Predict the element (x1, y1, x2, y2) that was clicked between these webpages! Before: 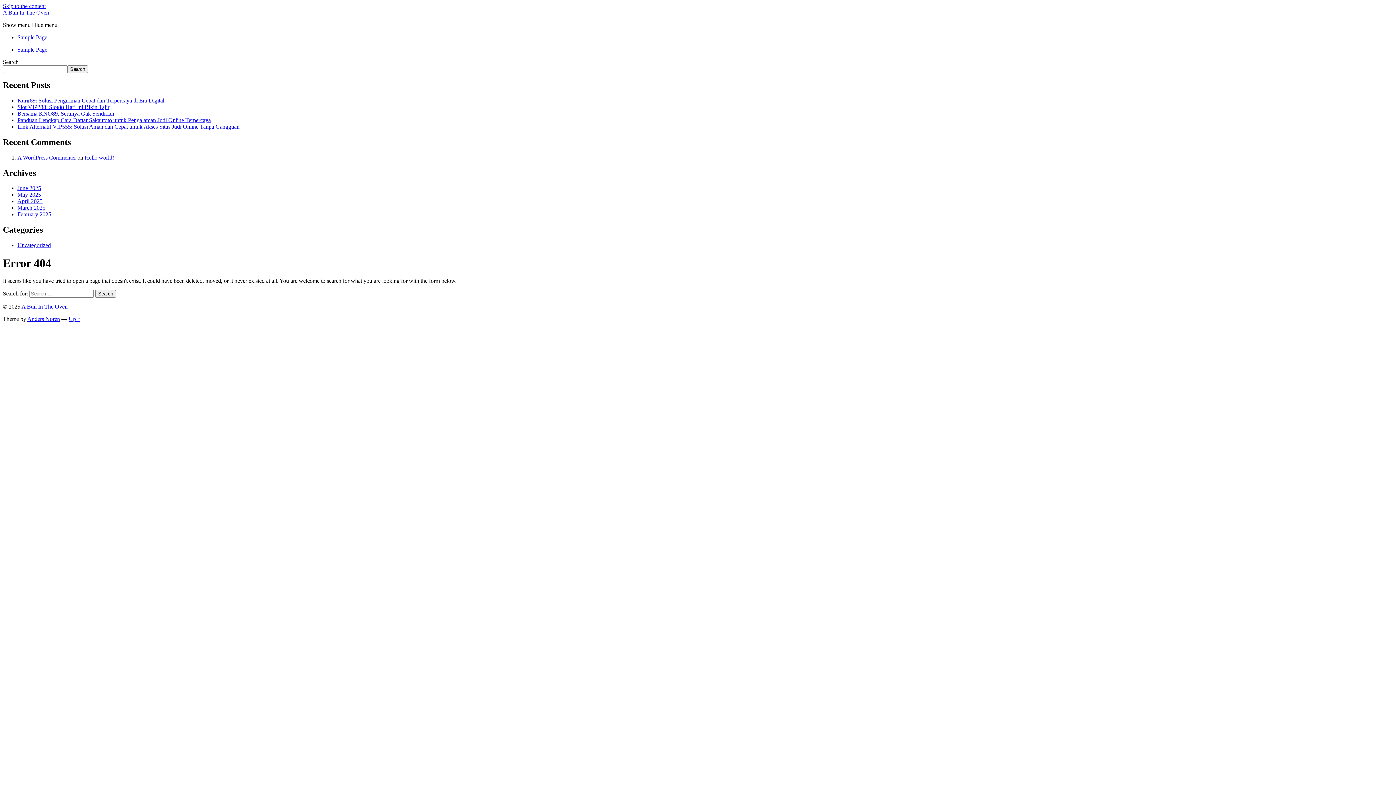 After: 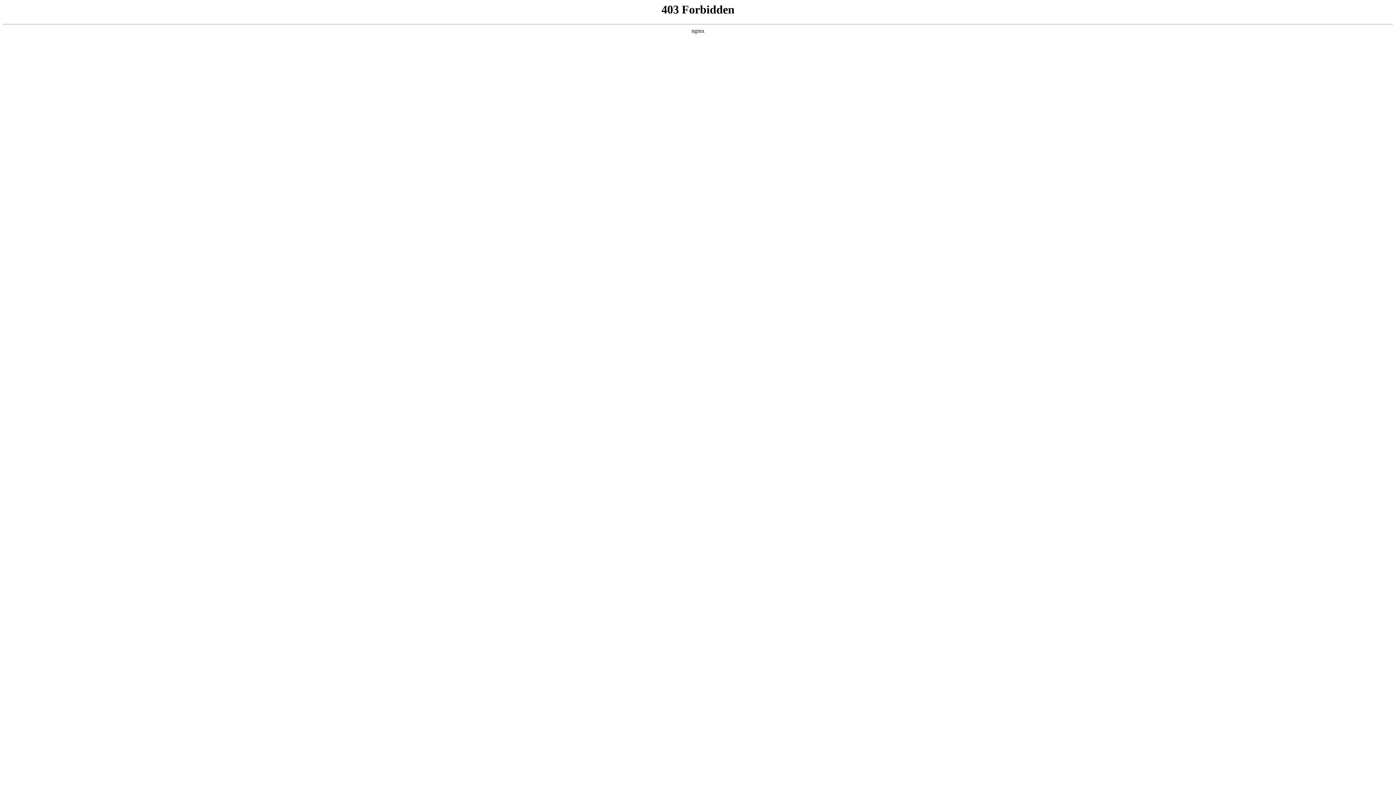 Action: bbox: (17, 154, 76, 160) label: A WordPress Commenter